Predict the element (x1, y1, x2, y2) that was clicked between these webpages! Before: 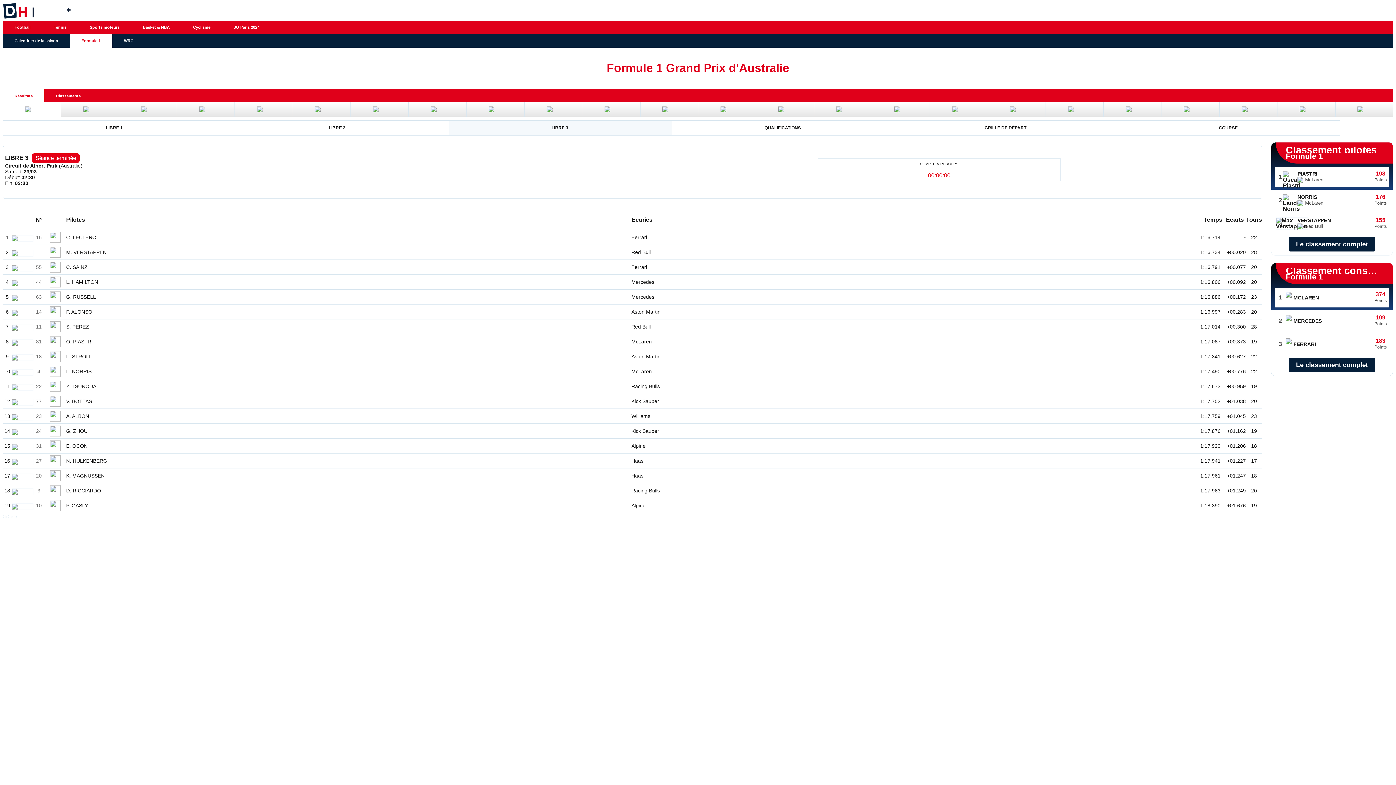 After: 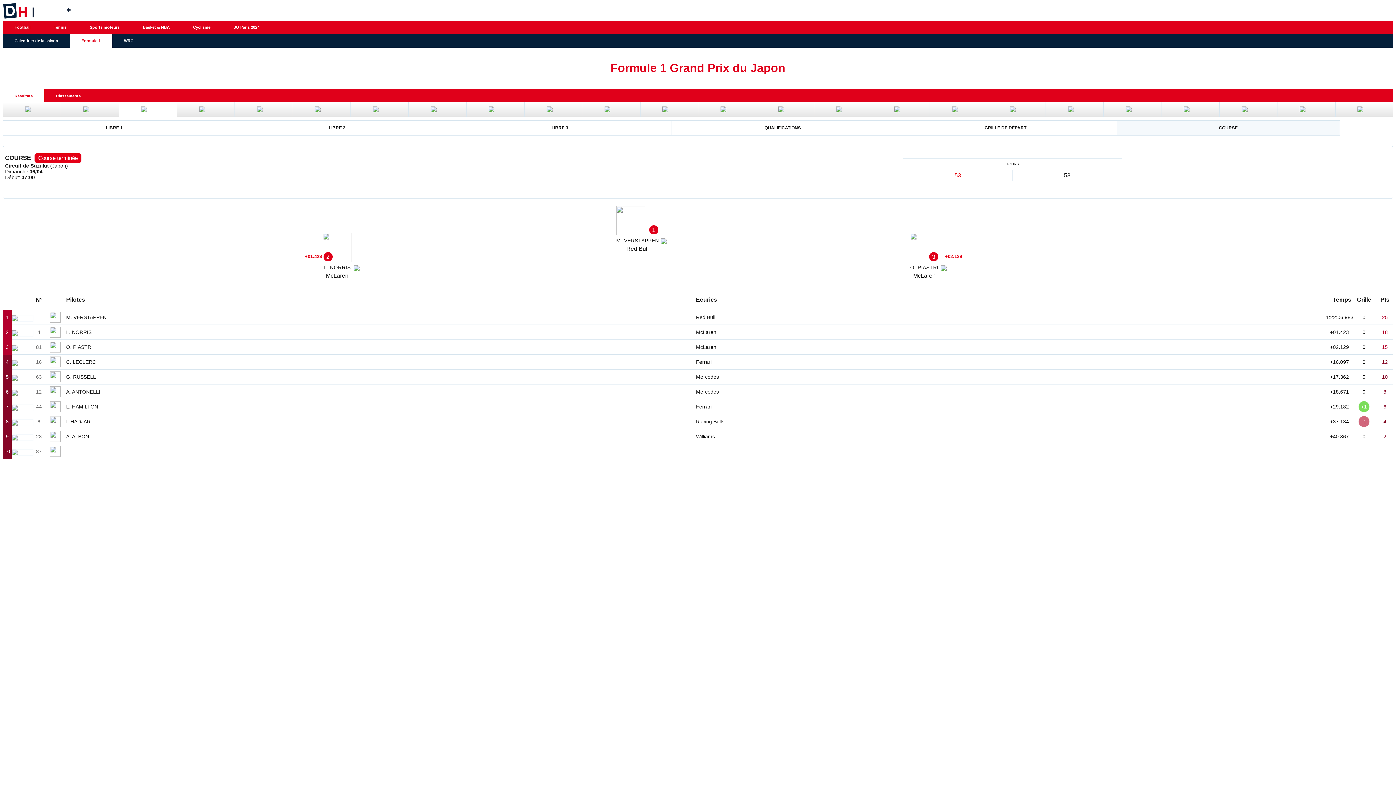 Action: bbox: (118, 102, 177, 116) label: Grand Prix du Japon